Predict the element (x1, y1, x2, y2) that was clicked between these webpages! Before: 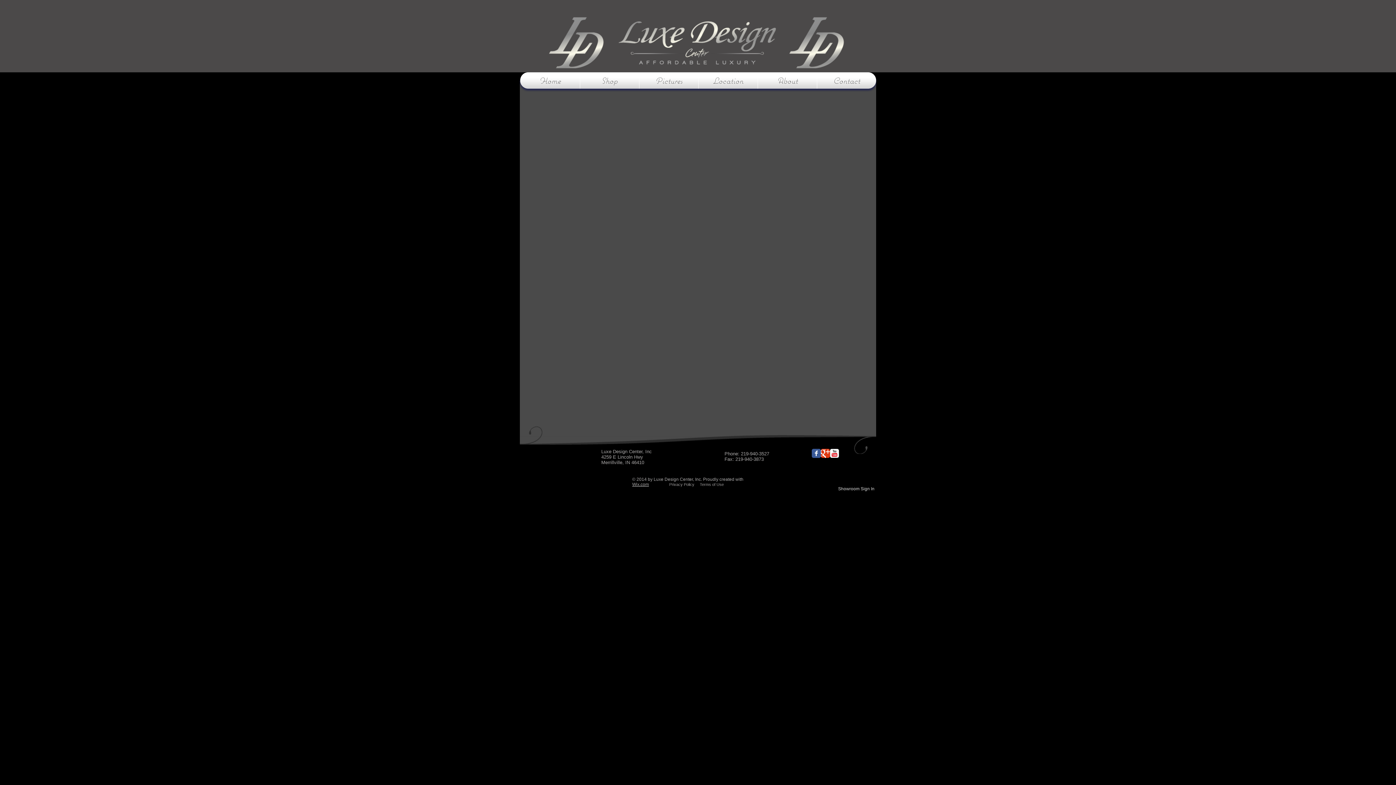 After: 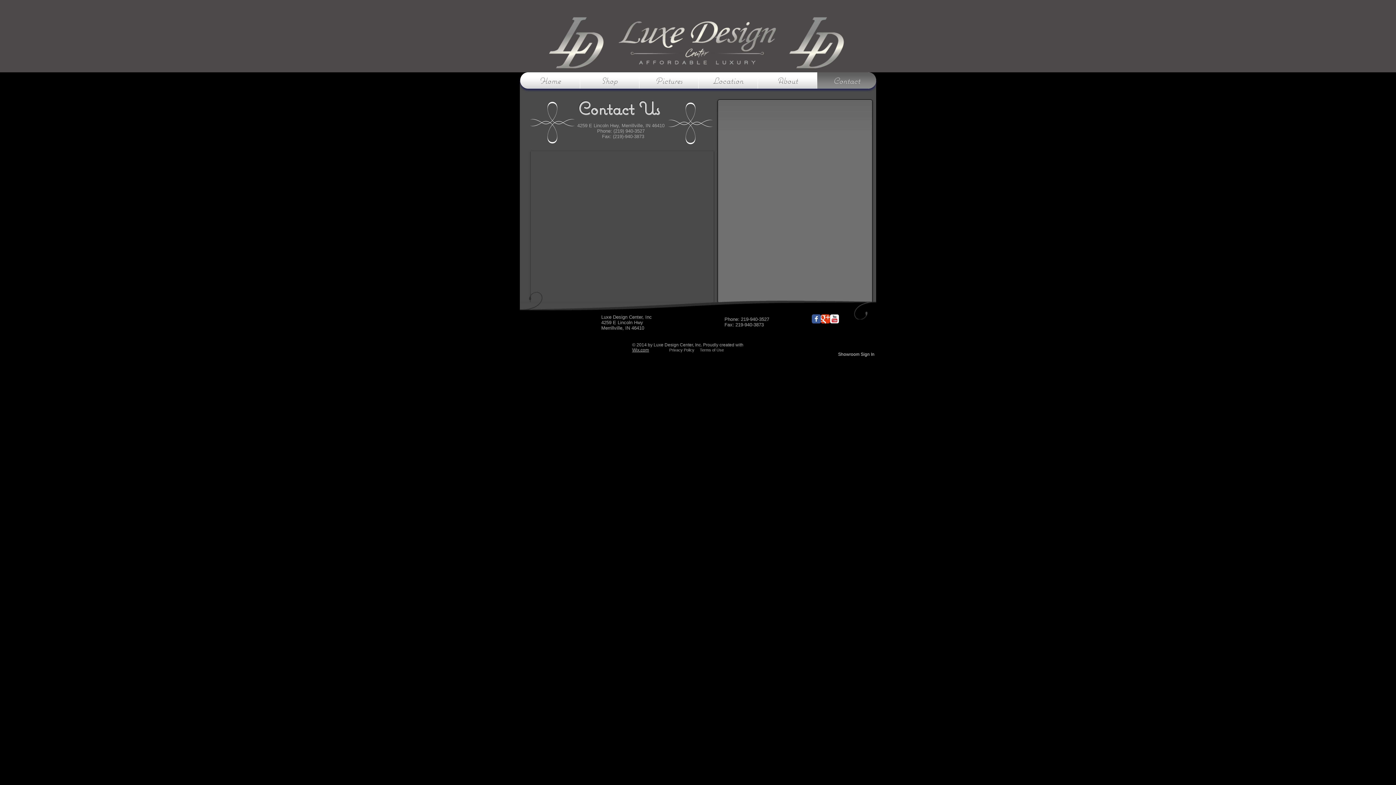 Action: bbox: (819, 72, 874, 88) label: Contact